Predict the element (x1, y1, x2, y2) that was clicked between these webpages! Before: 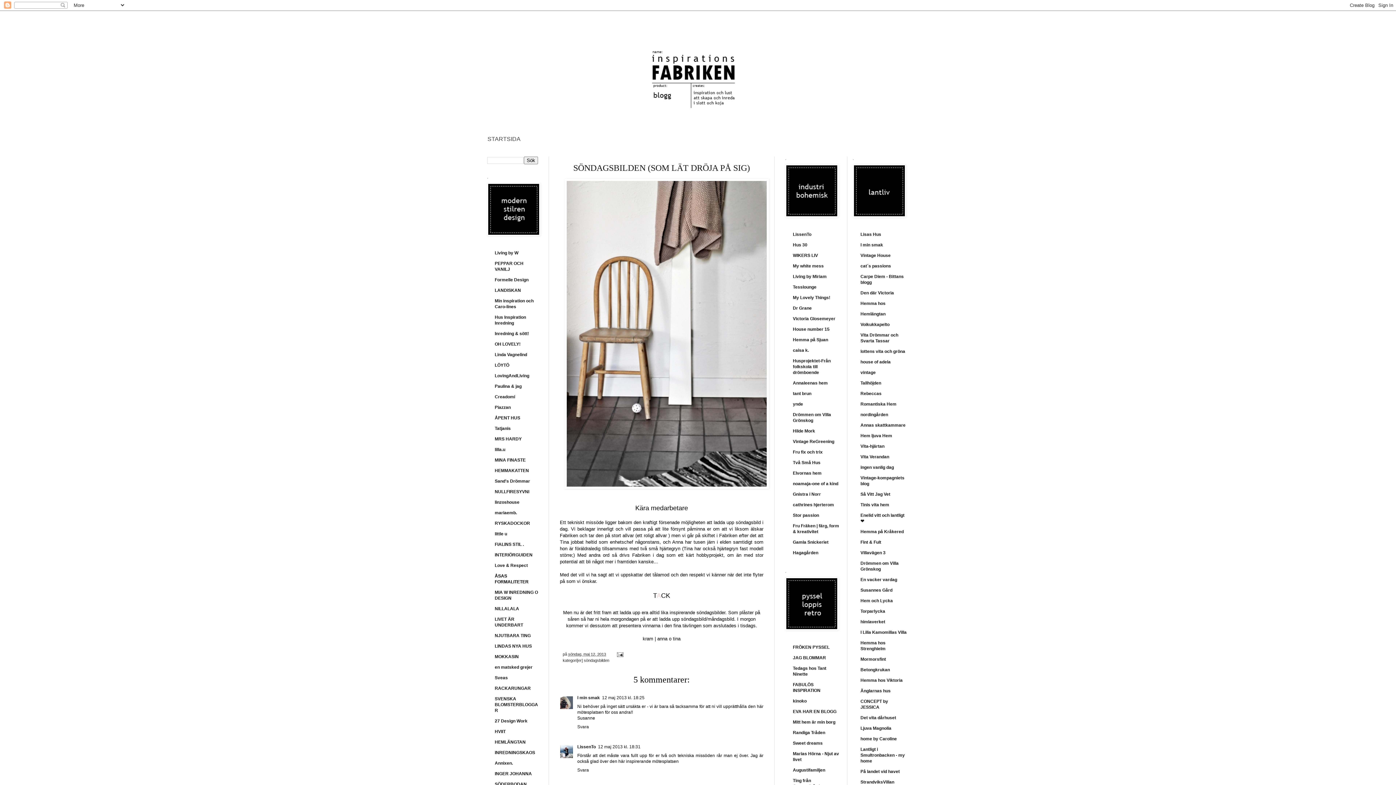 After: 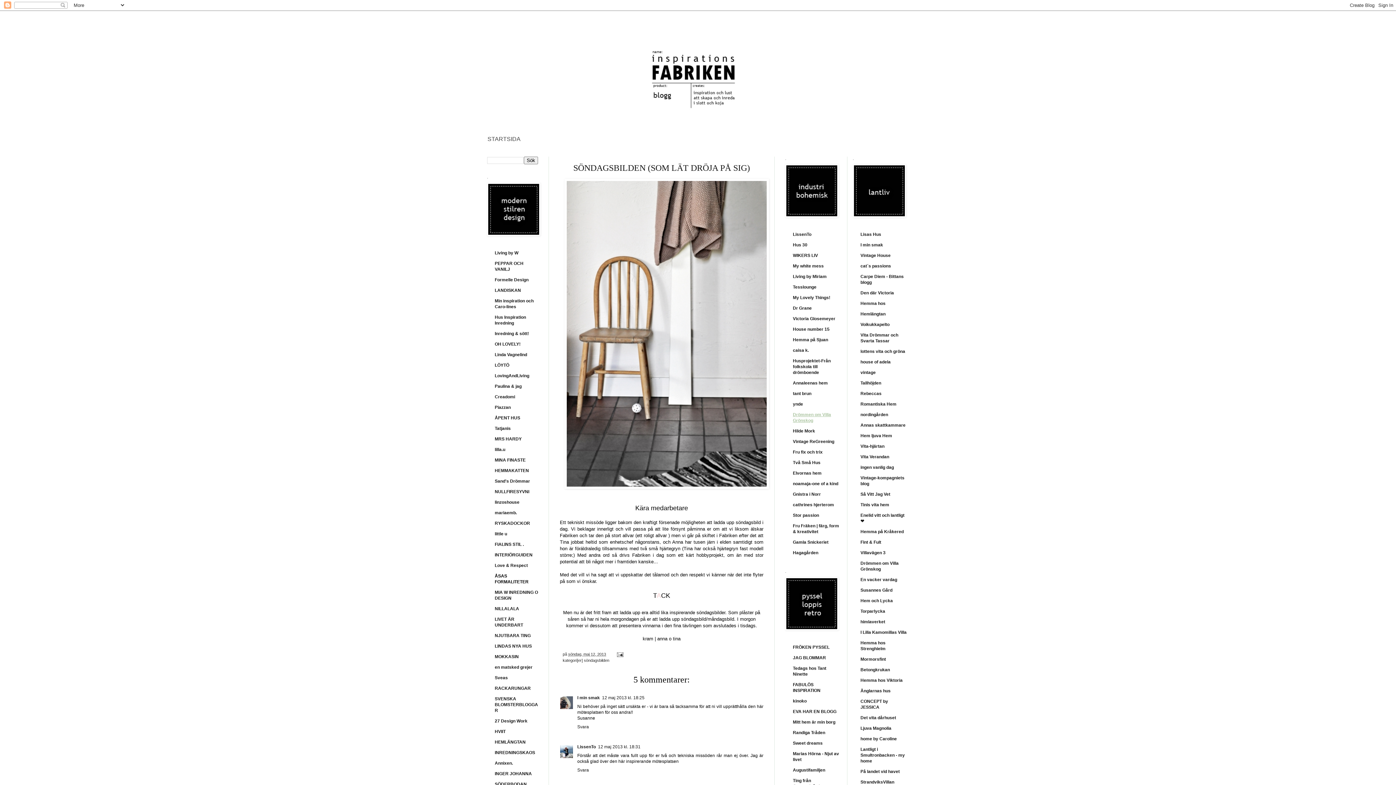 Action: bbox: (793, 412, 831, 423) label: Drömmen om Villa Grönskog